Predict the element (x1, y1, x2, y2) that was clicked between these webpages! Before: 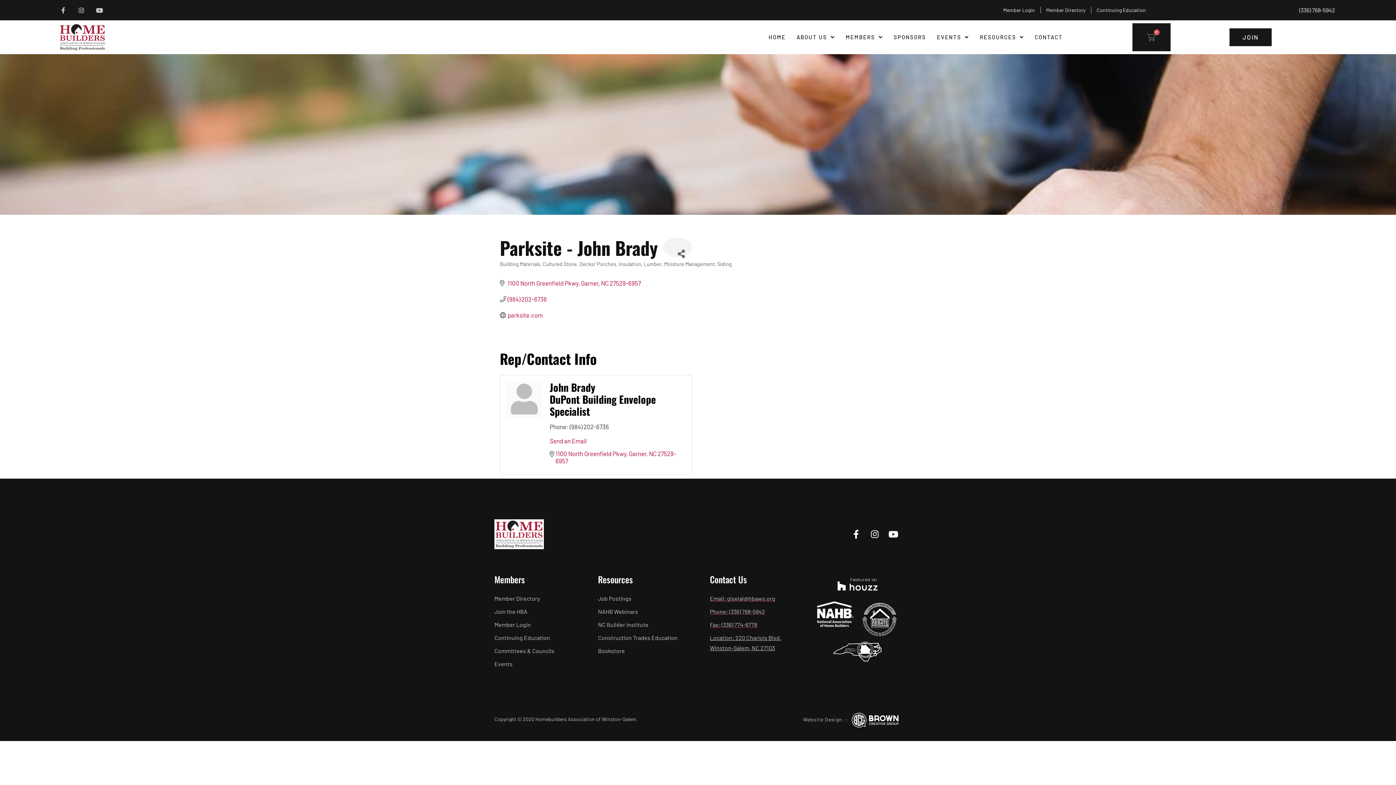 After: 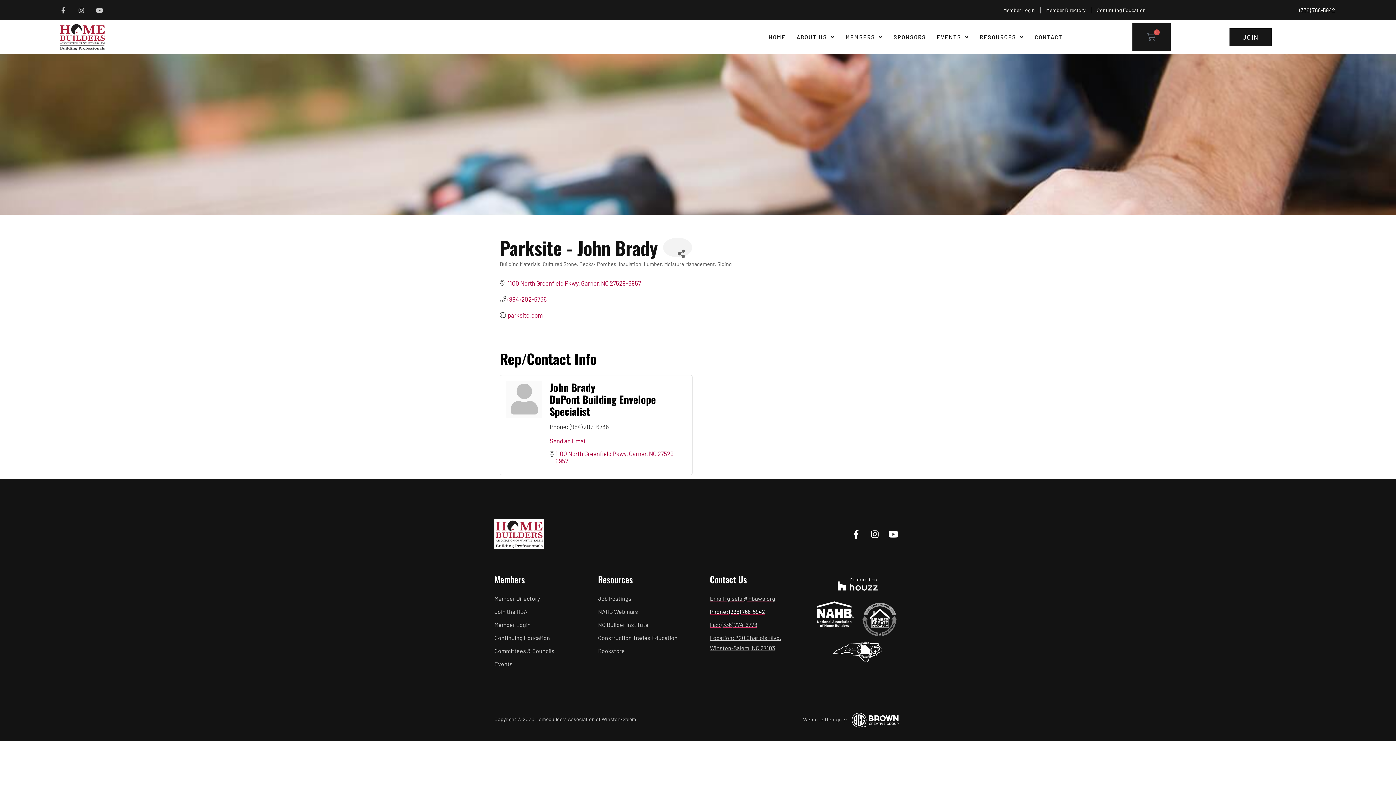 Action: label: Phone: (336) 768-5942 bbox: (710, 606, 806, 616)